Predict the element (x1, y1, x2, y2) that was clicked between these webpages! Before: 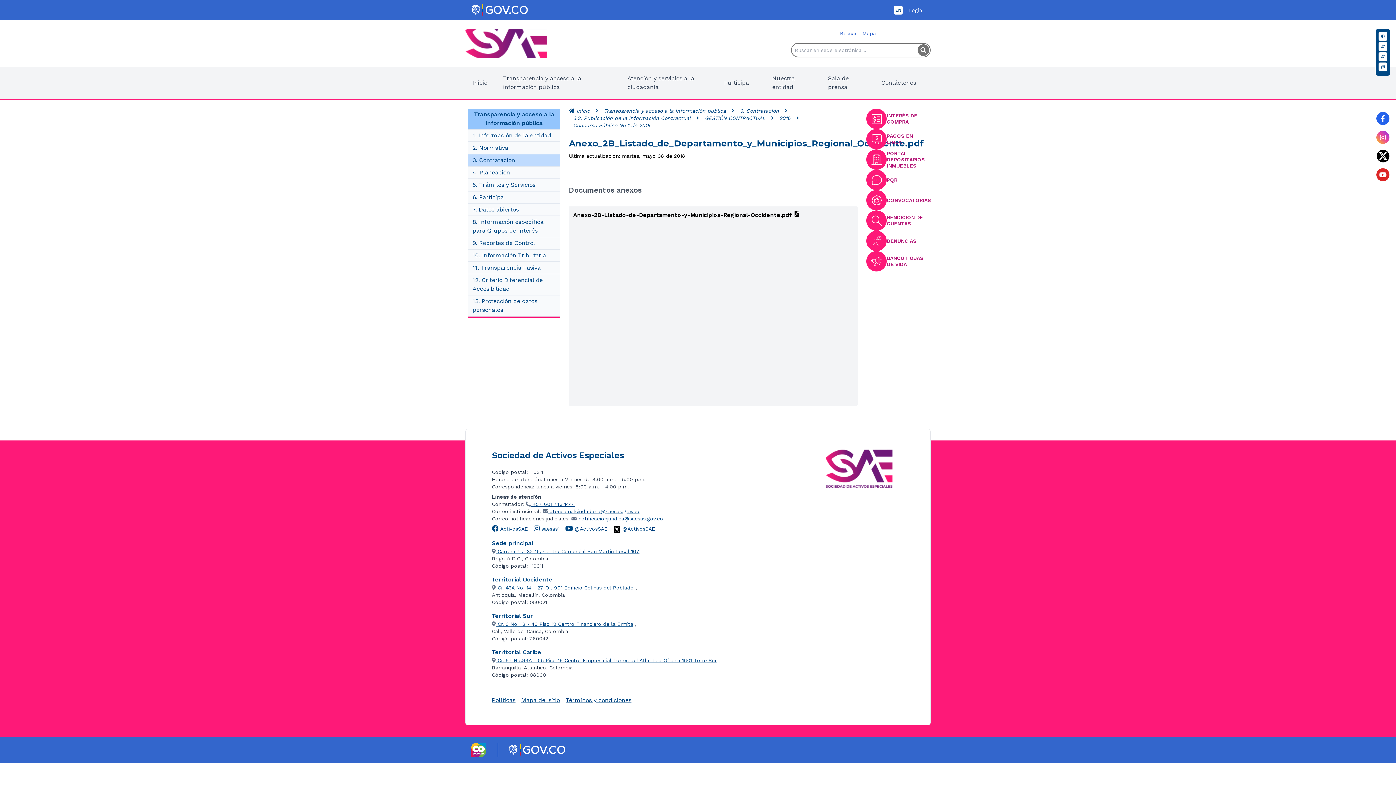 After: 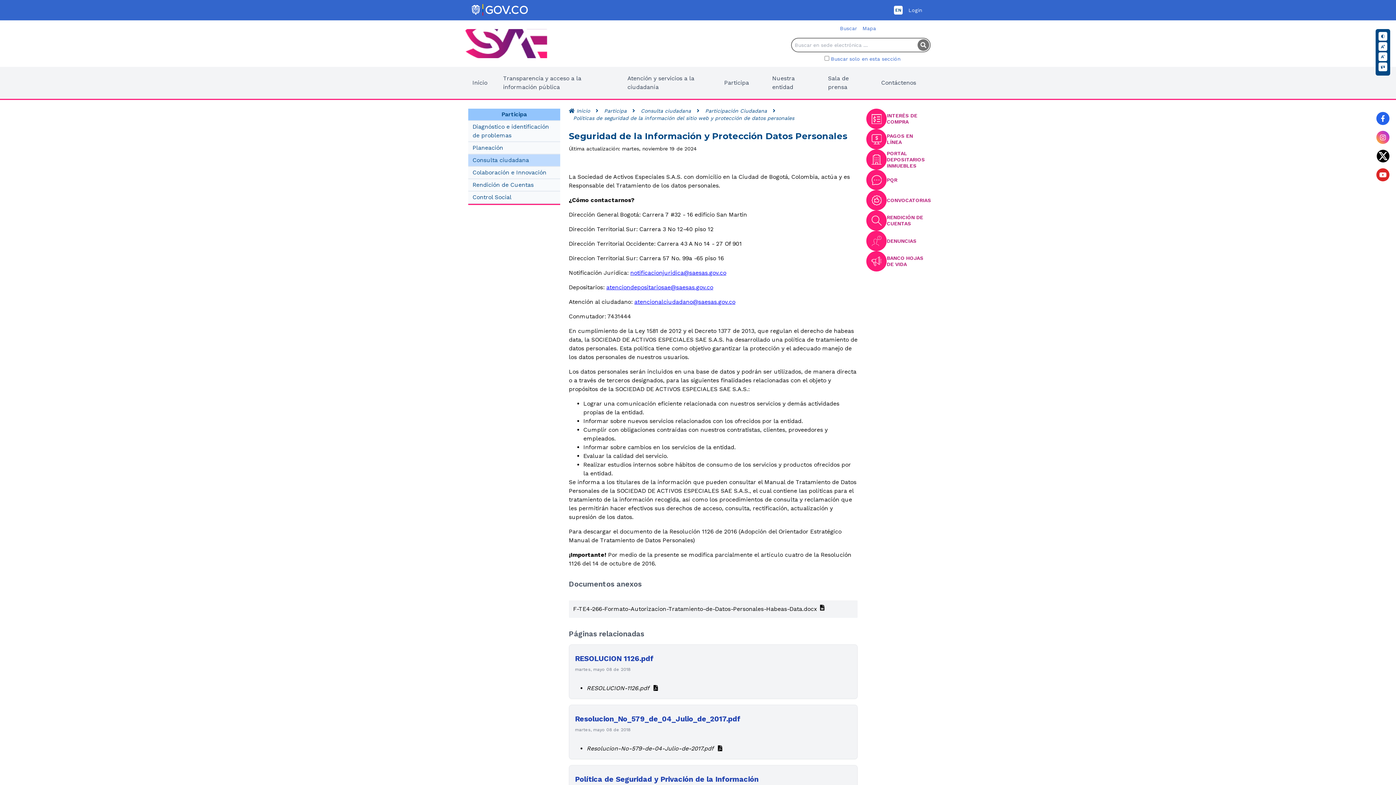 Action: bbox: (468, 297, 560, 314) label: 13. Protección de datos personales